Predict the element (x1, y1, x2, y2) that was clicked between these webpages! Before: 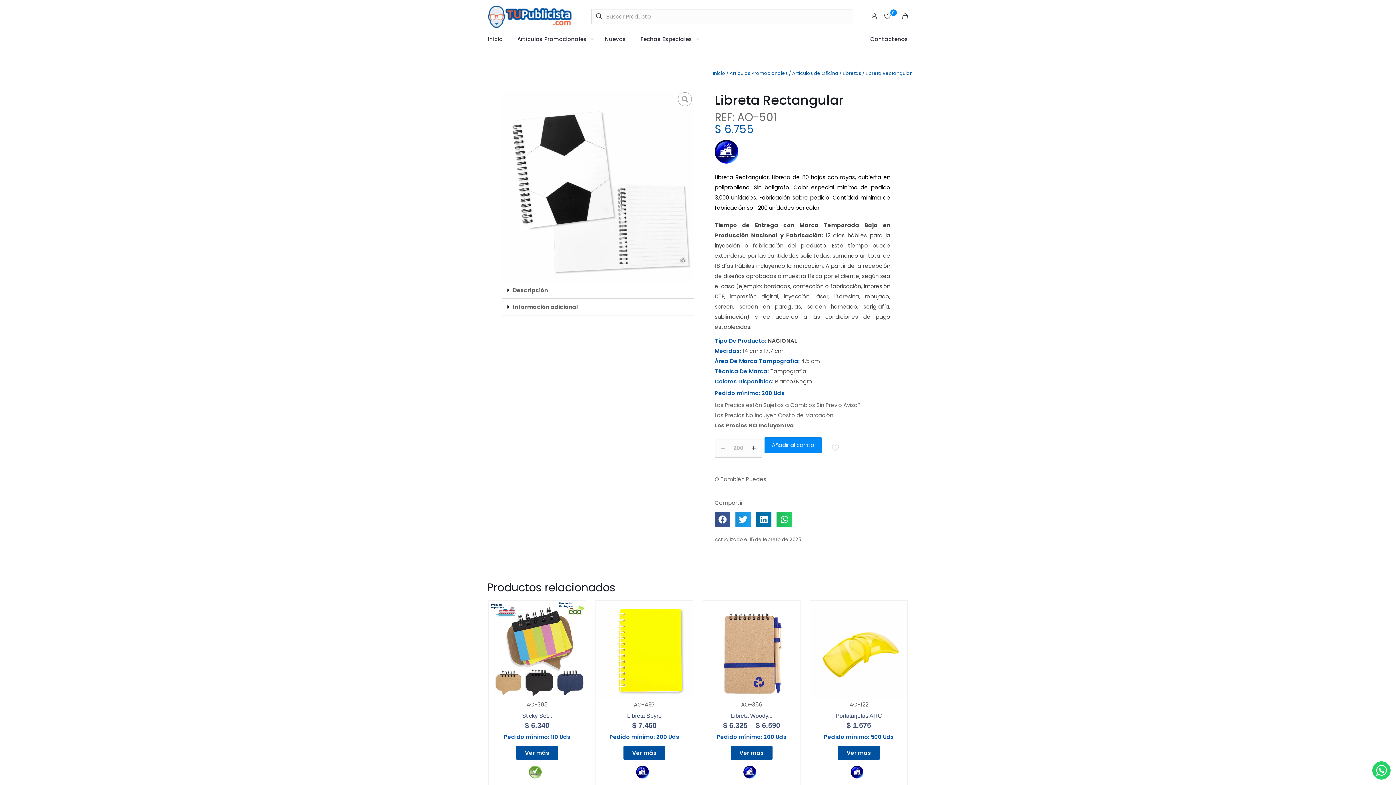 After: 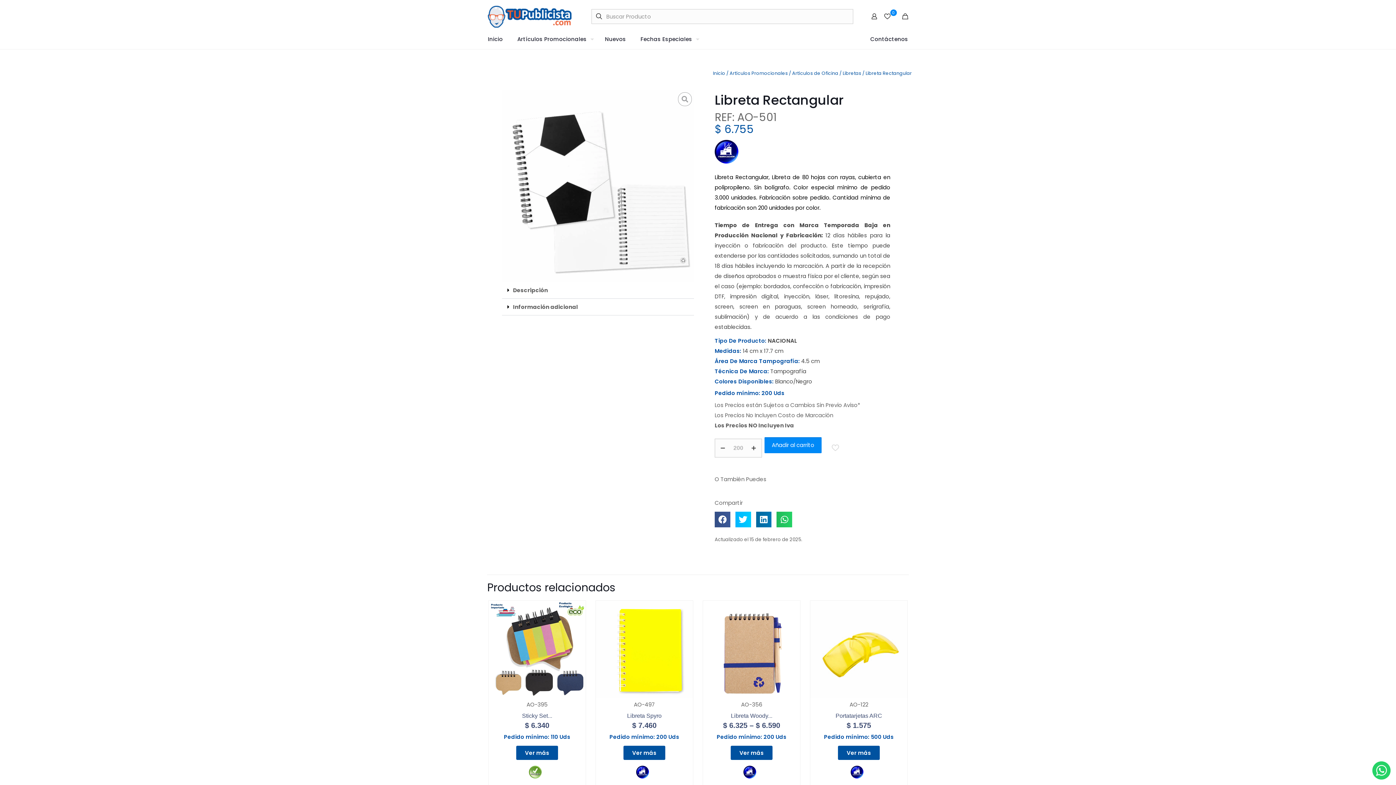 Action: bbox: (735, 512, 751, 527) label: Share on twitter